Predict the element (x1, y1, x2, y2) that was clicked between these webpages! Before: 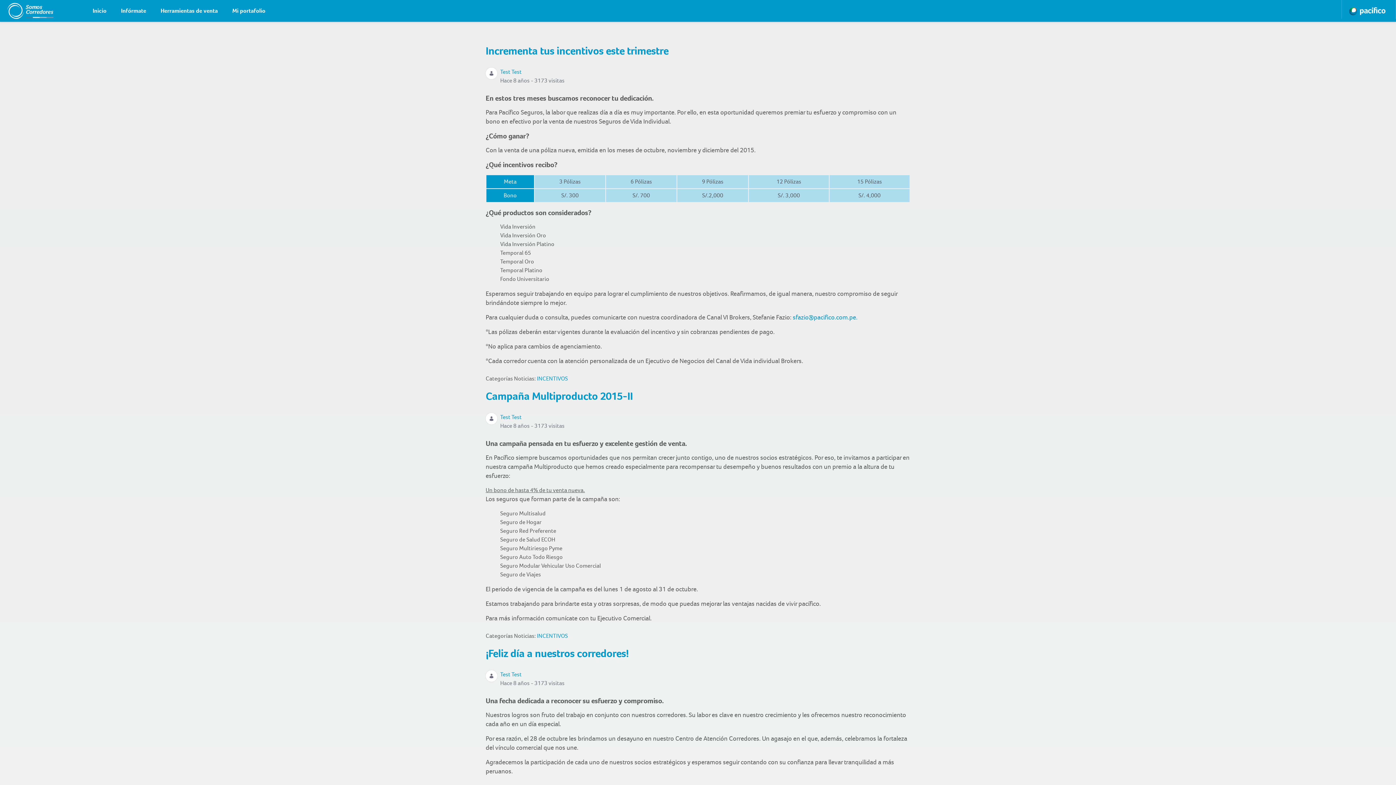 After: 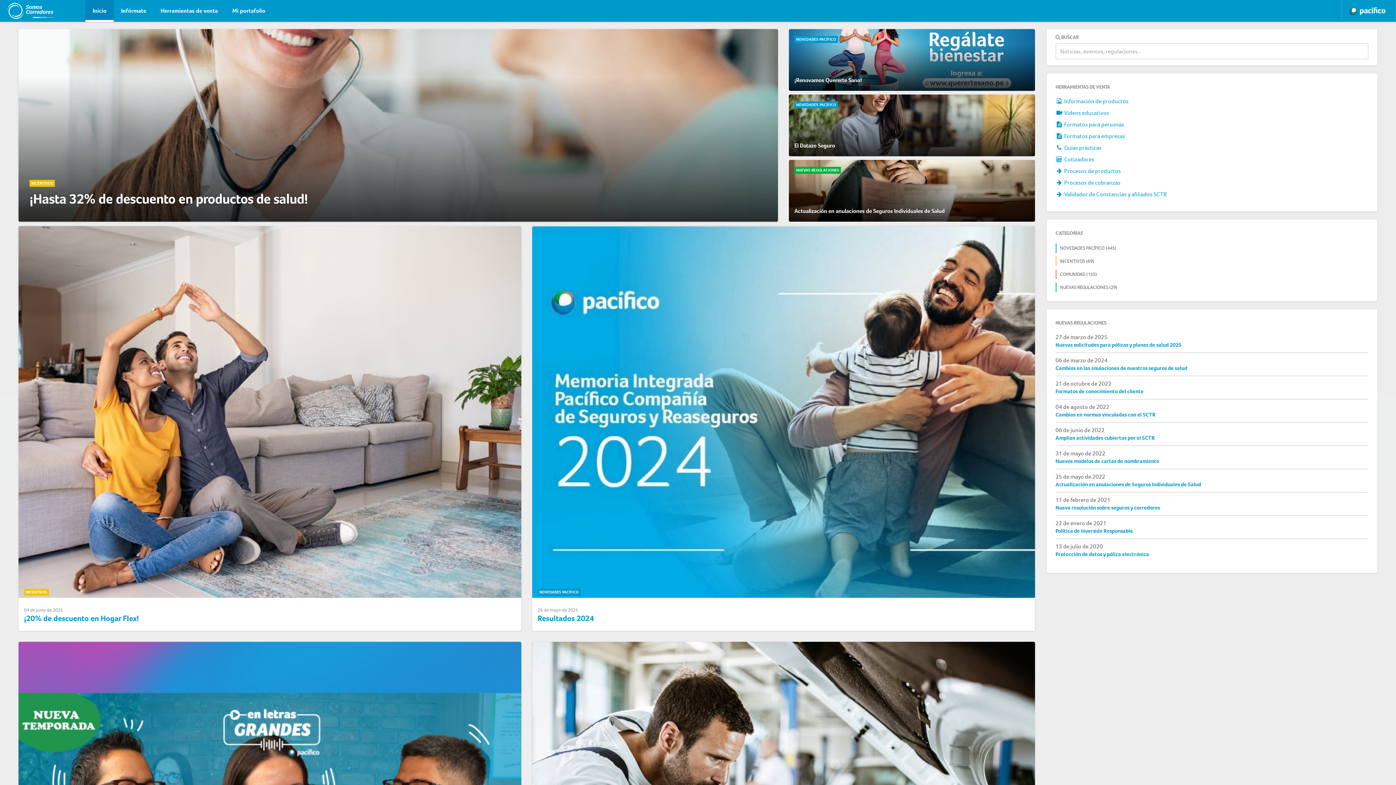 Action: bbox: (0, 0, 46, 21)